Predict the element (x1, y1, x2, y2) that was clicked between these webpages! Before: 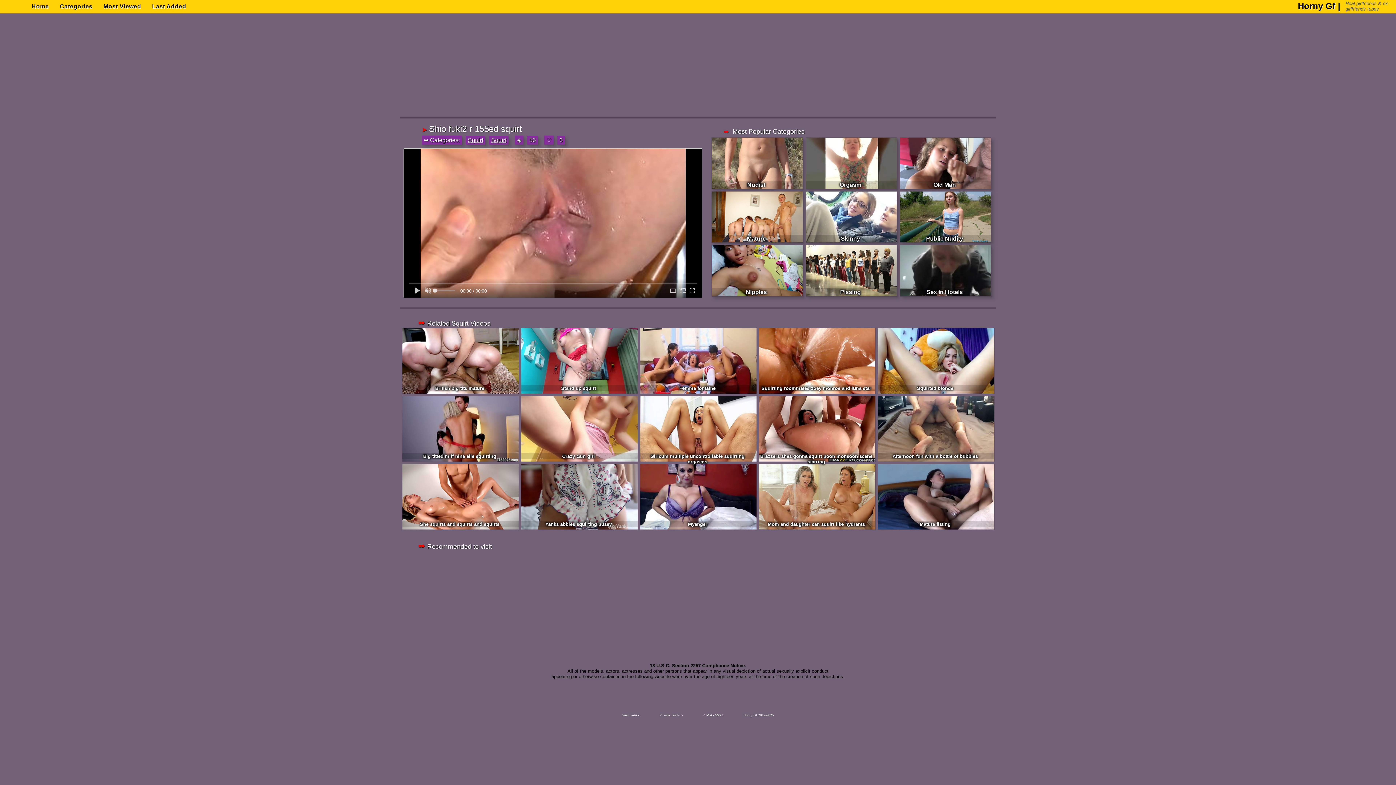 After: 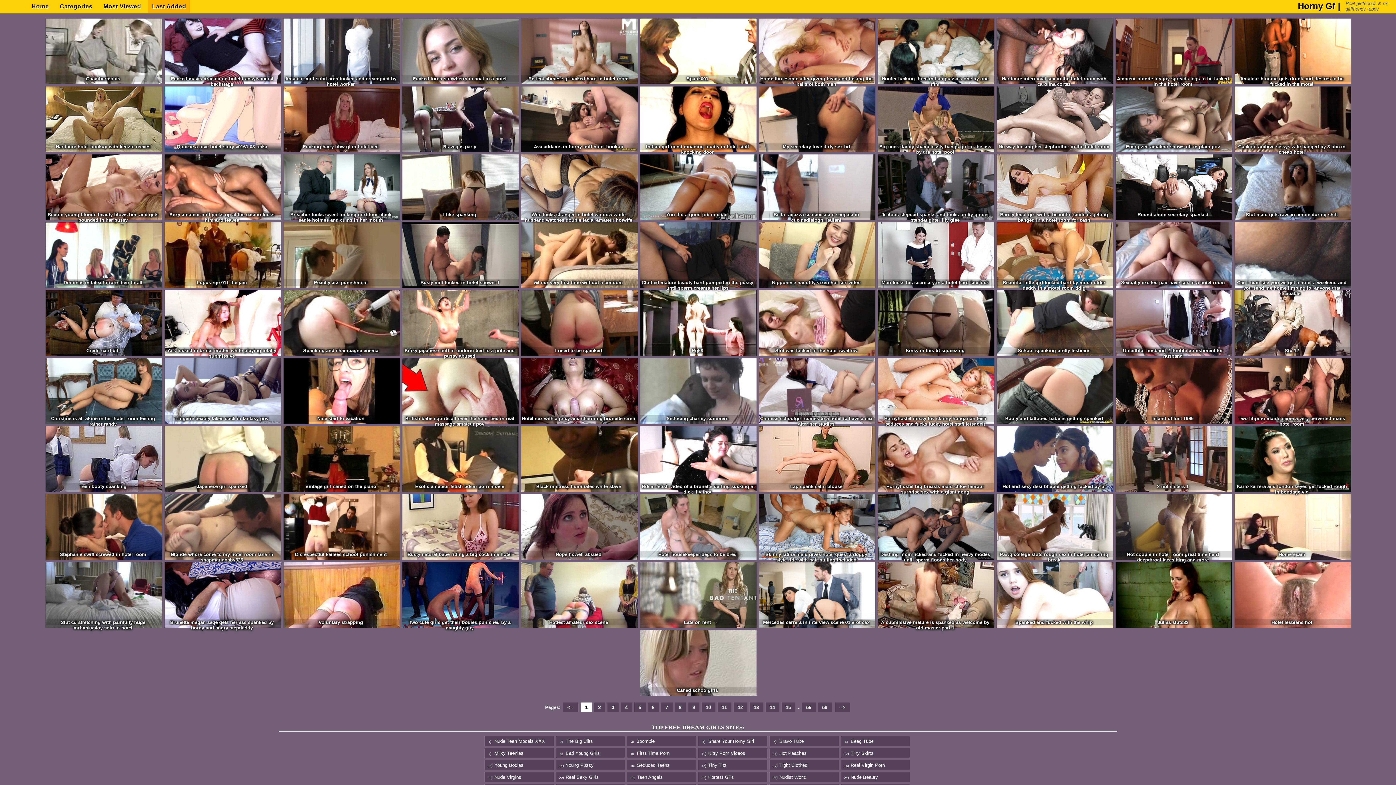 Action: label: Last Added bbox: (148, 0, 189, 12)